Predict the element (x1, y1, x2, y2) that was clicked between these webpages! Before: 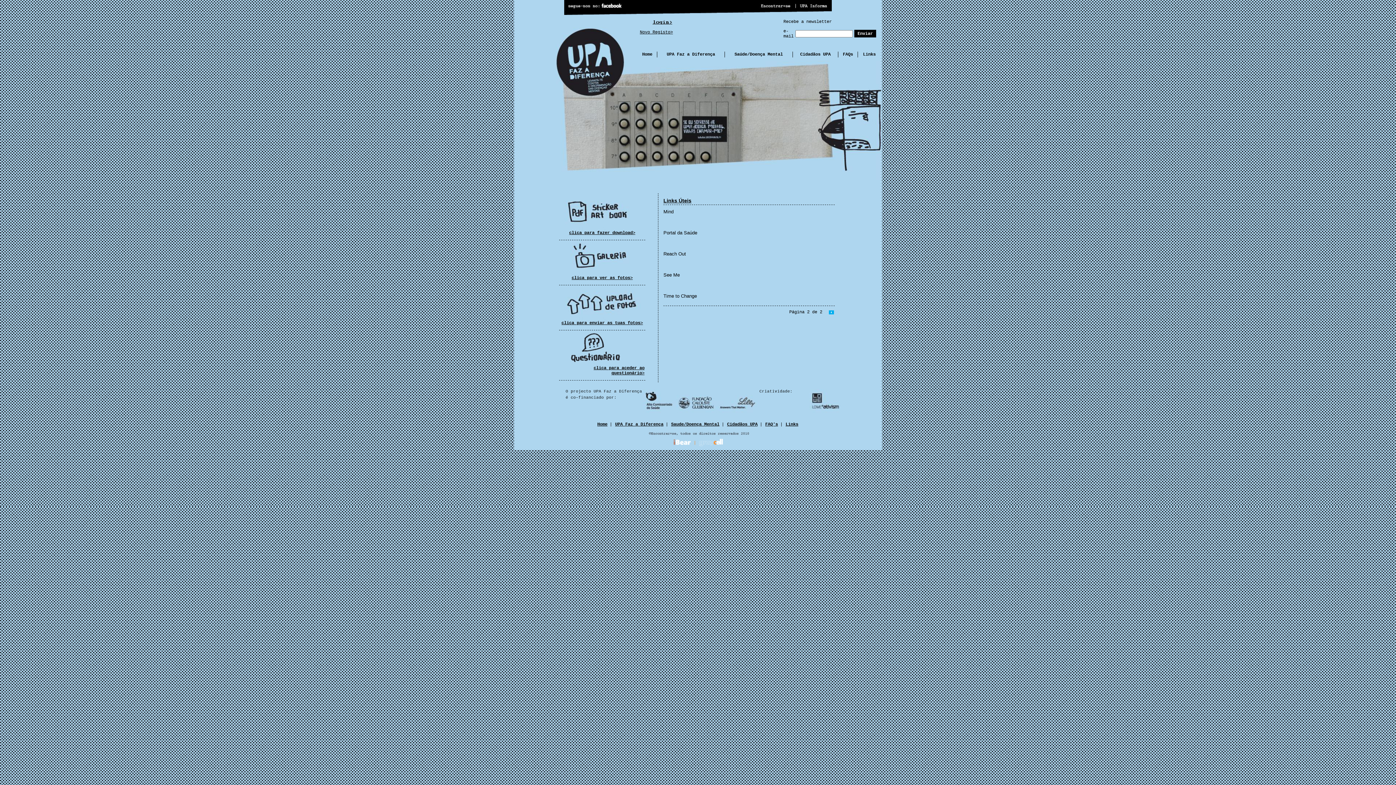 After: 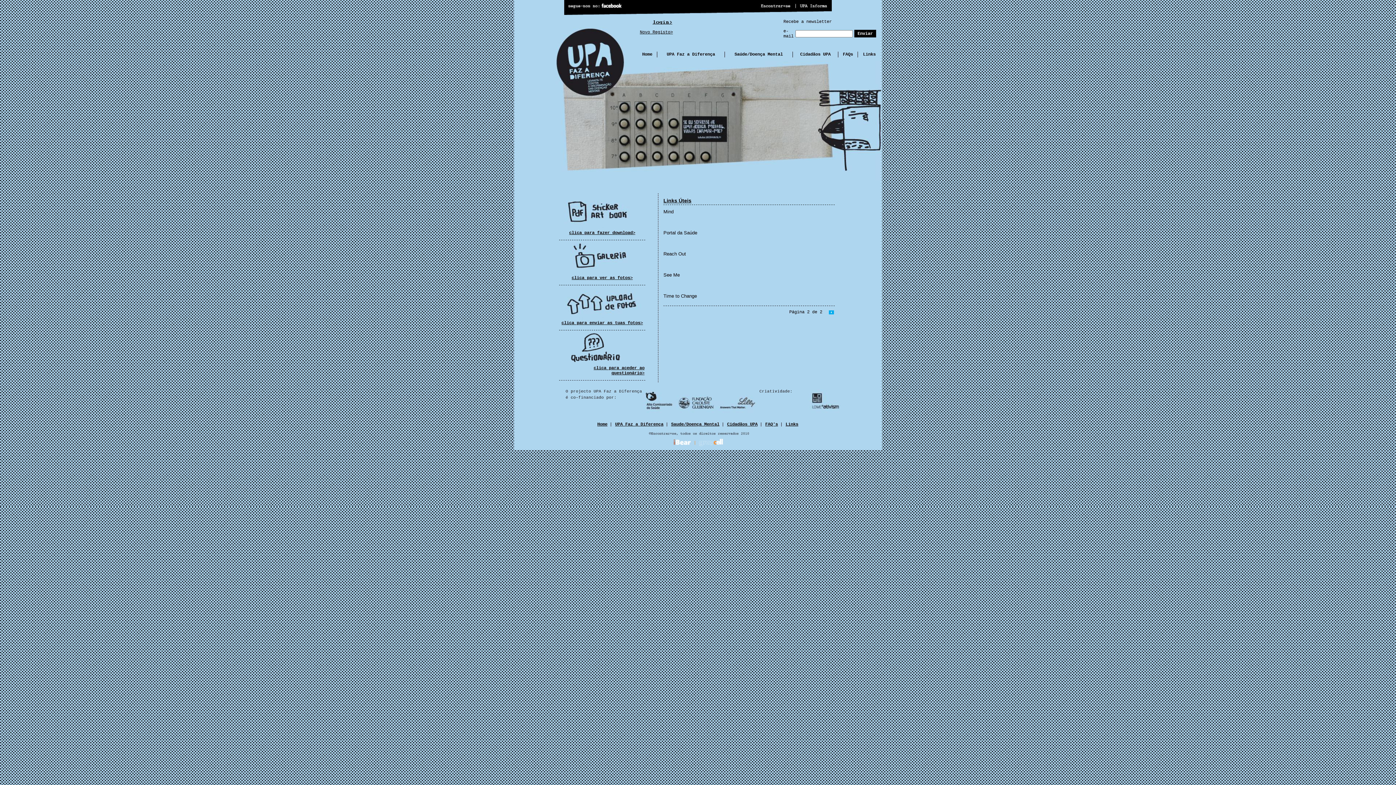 Action: label: Mind bbox: (663, 209, 673, 214)